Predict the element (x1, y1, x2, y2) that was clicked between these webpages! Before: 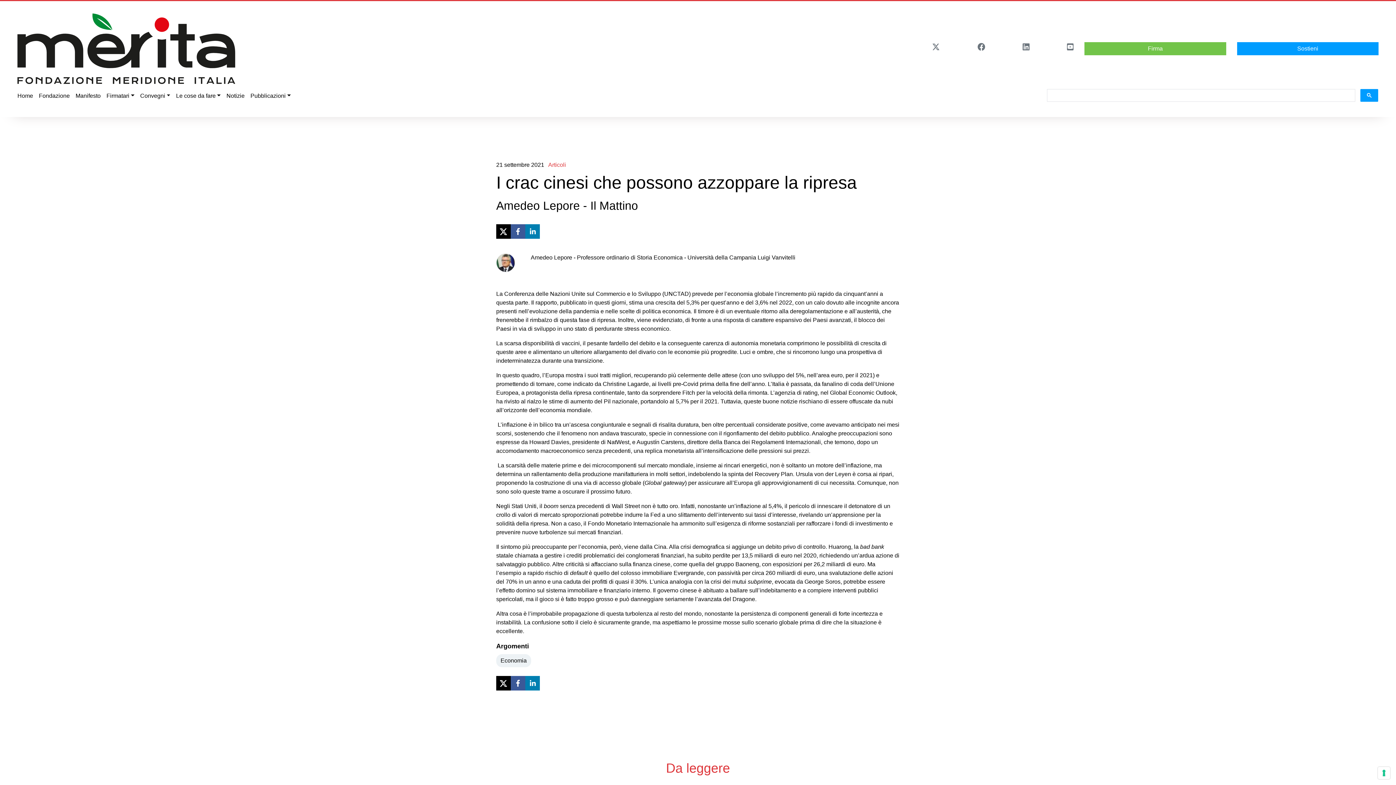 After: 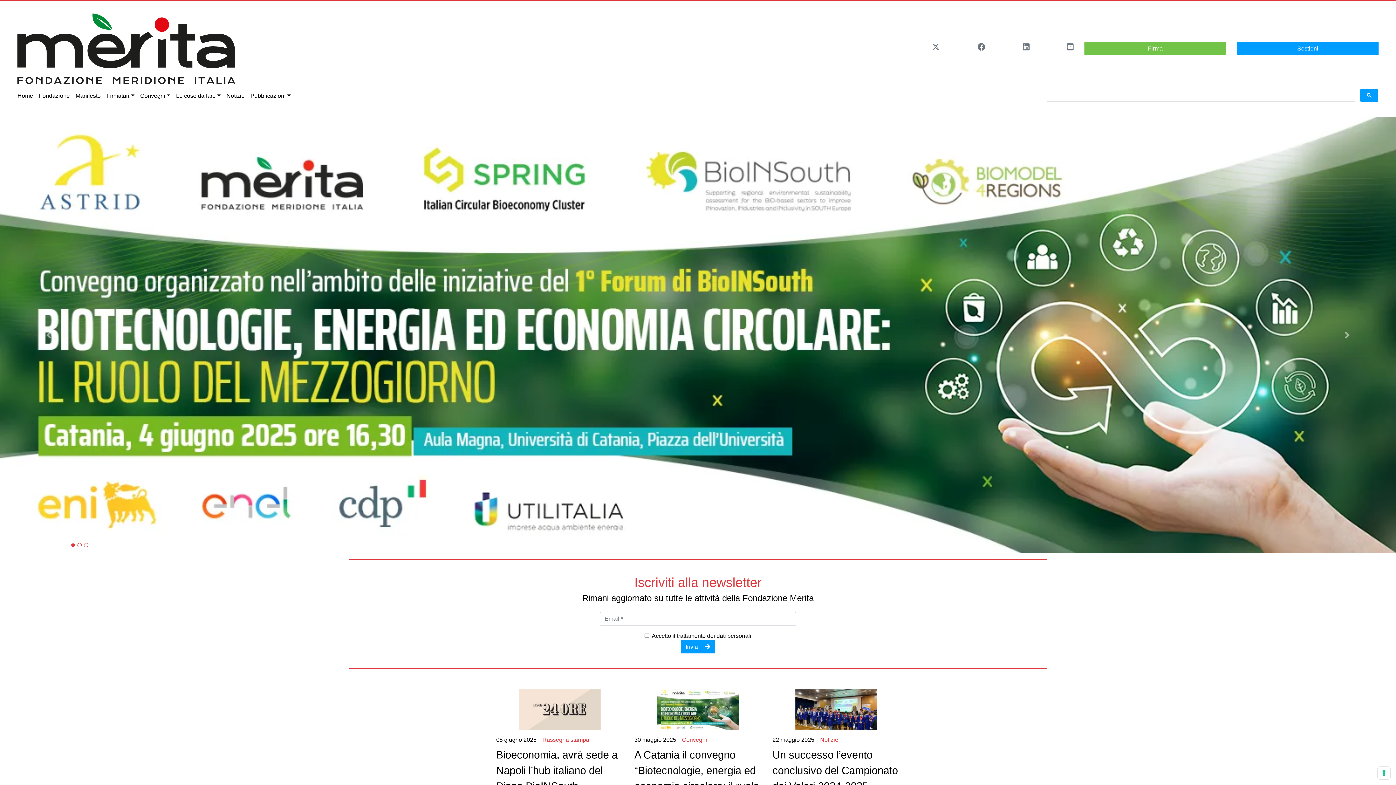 Action: label: Firma bbox: (1084, 42, 1226, 55)